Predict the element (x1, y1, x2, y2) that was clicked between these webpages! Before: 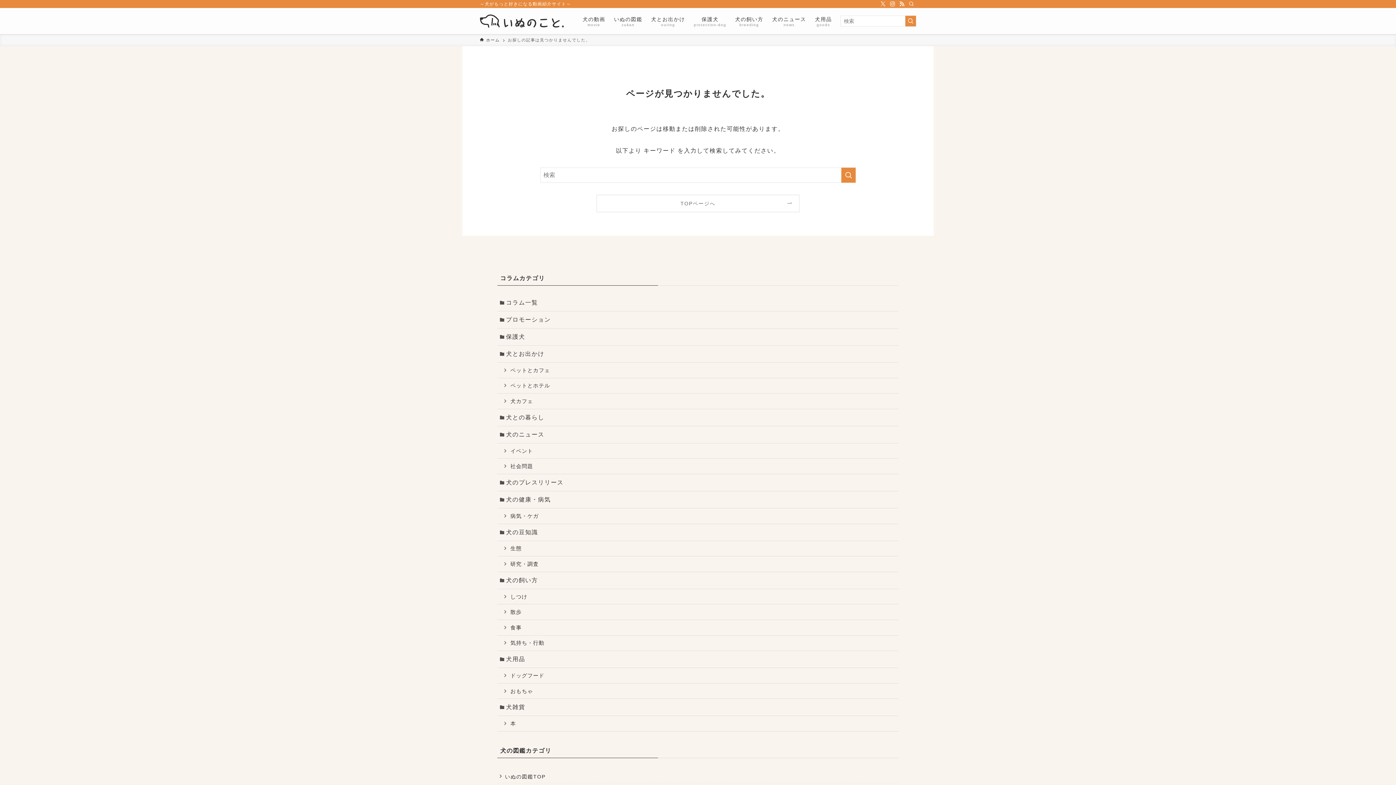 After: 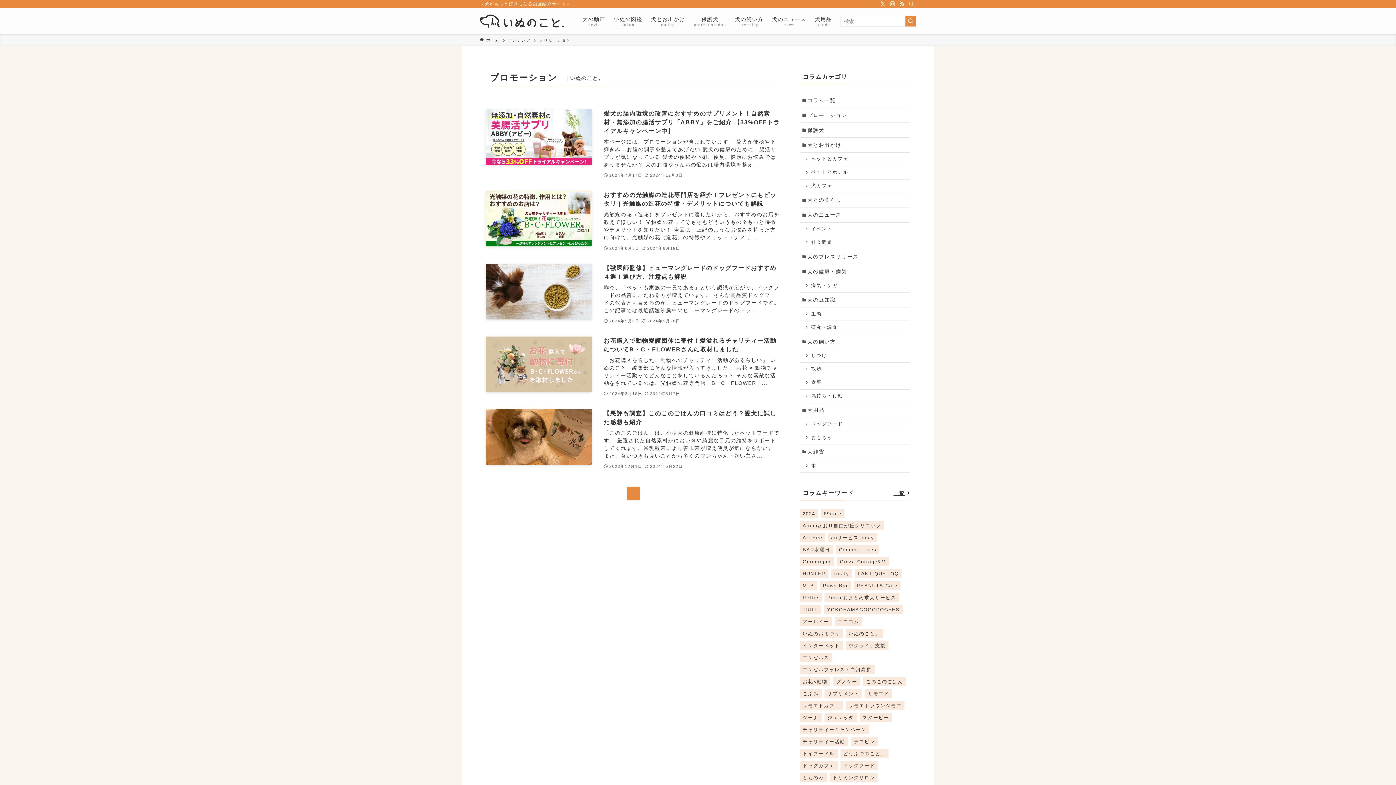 Action: label: プロモーション bbox: (497, 311, 898, 328)